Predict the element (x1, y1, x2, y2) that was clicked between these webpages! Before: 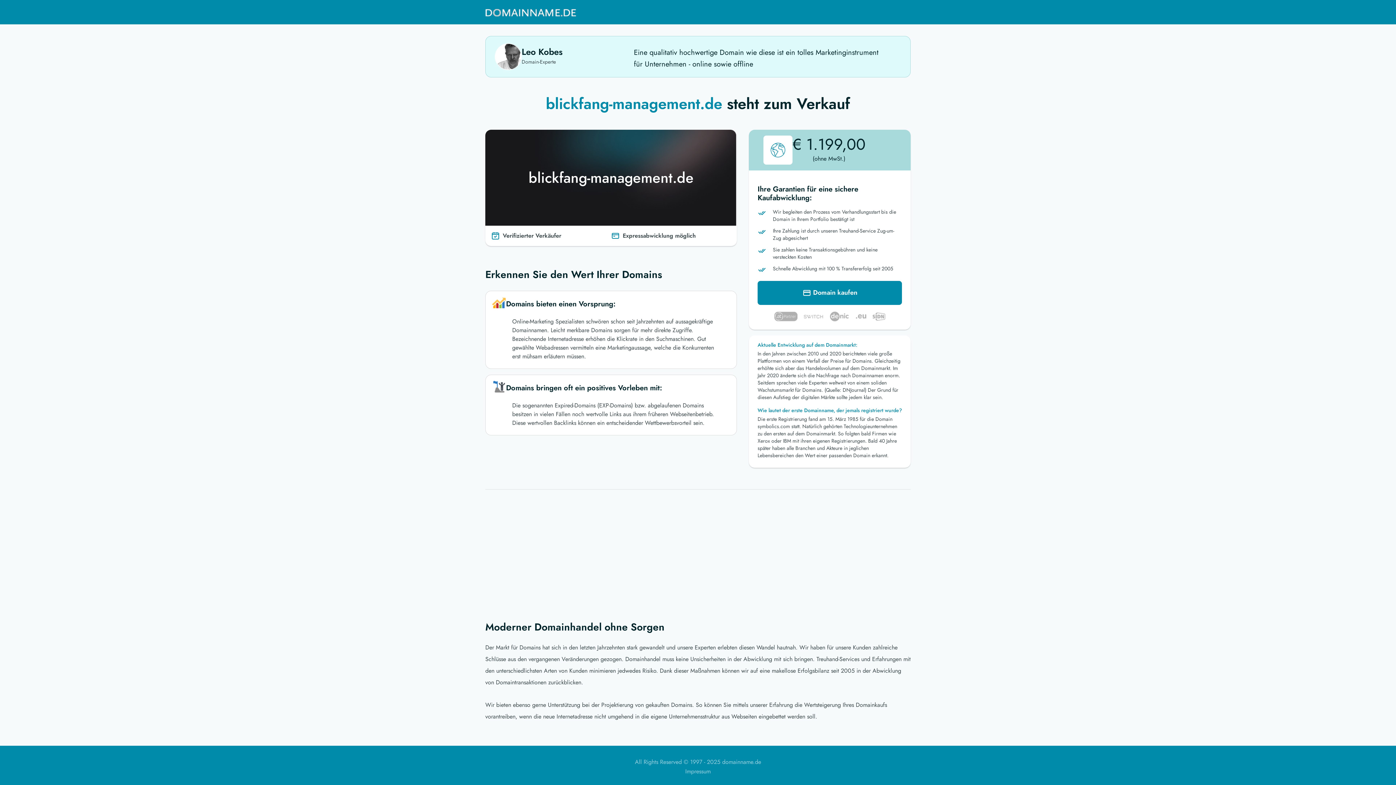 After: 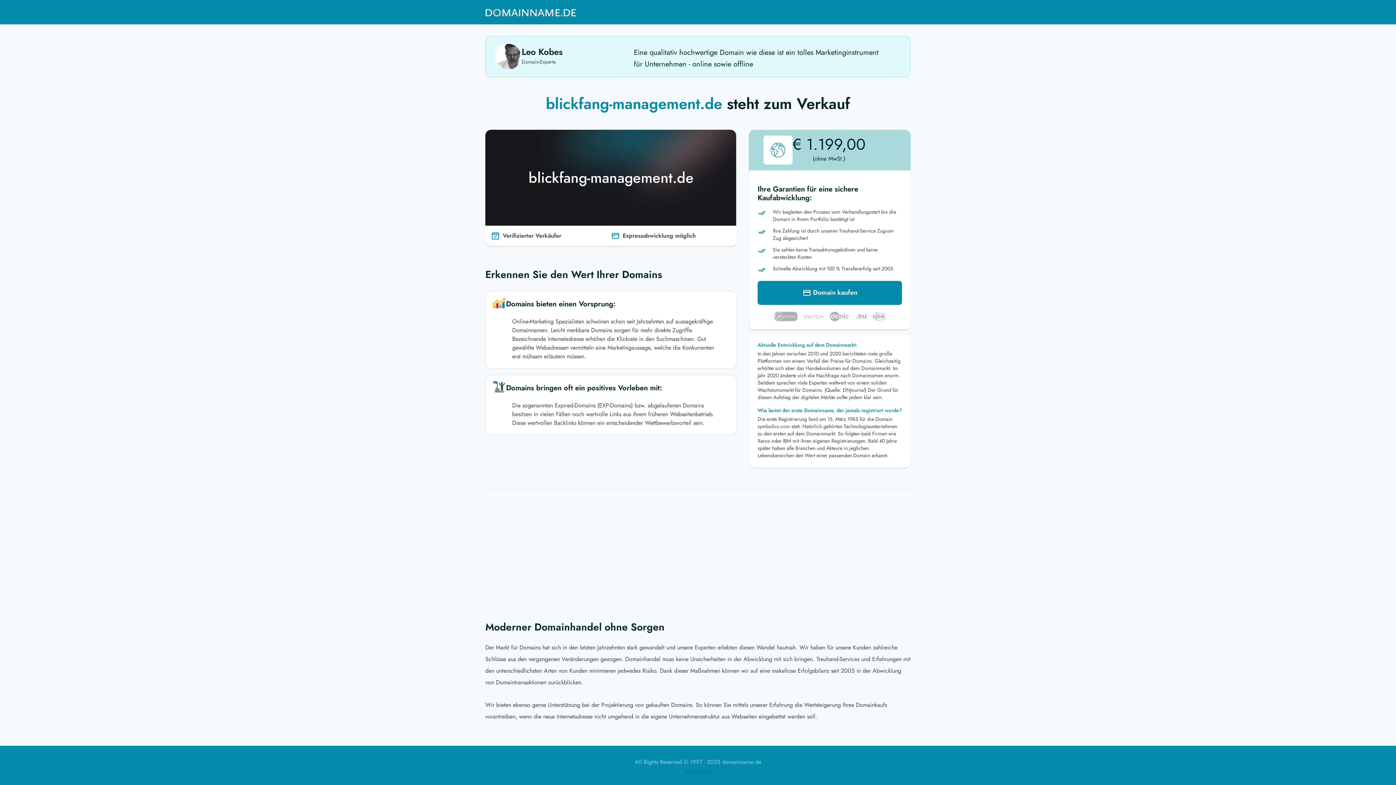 Action: bbox: (685, 767, 710, 776) label: Impressum